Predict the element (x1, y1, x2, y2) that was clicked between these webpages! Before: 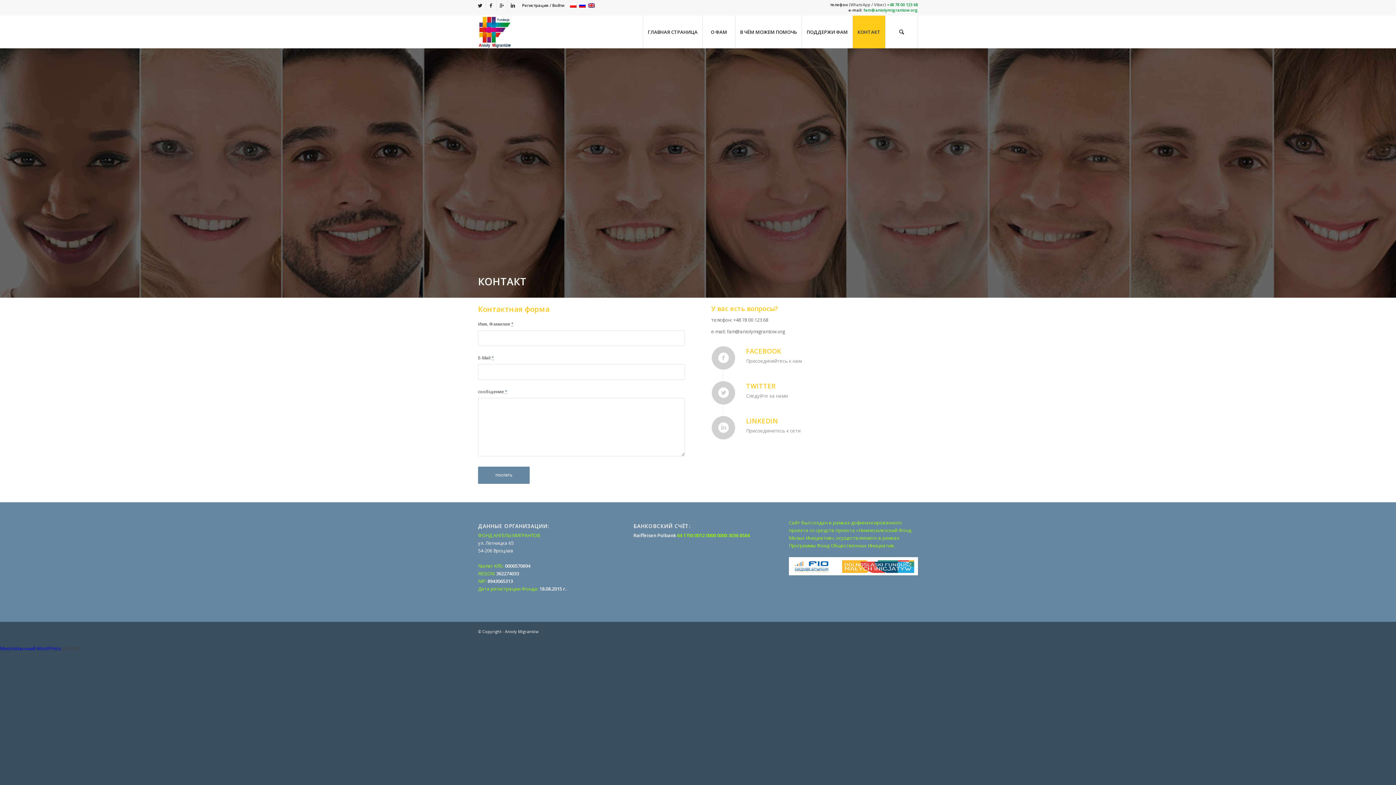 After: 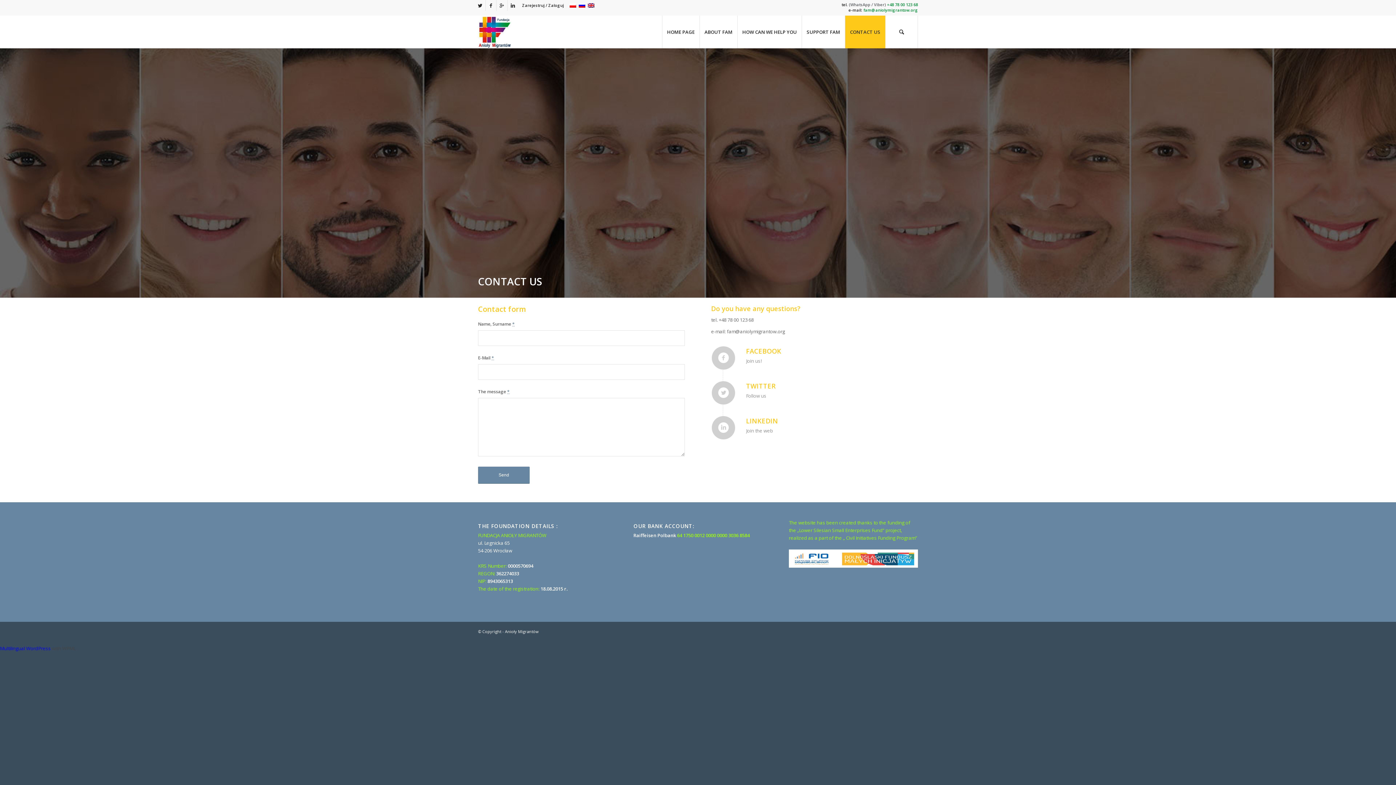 Action: bbox: (588, 2, 595, 8)